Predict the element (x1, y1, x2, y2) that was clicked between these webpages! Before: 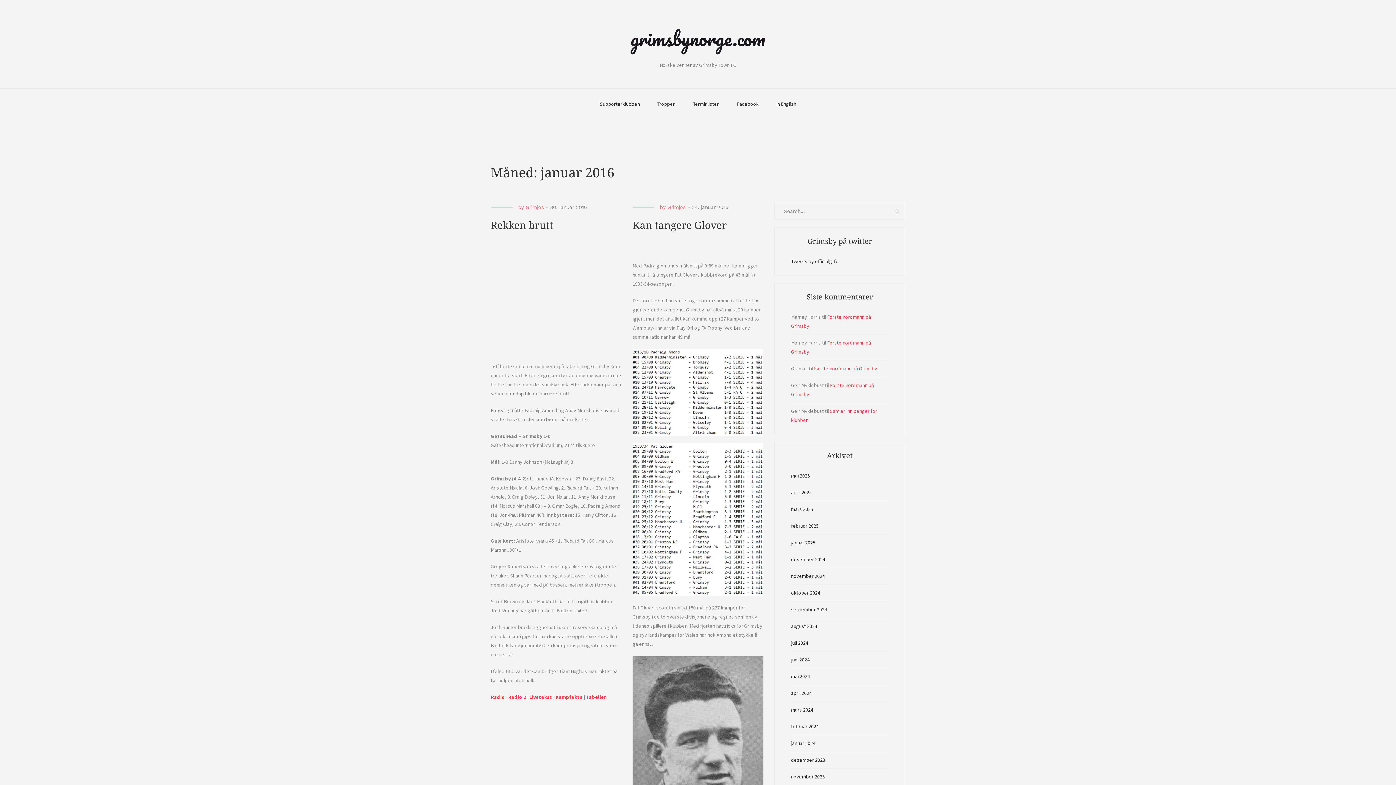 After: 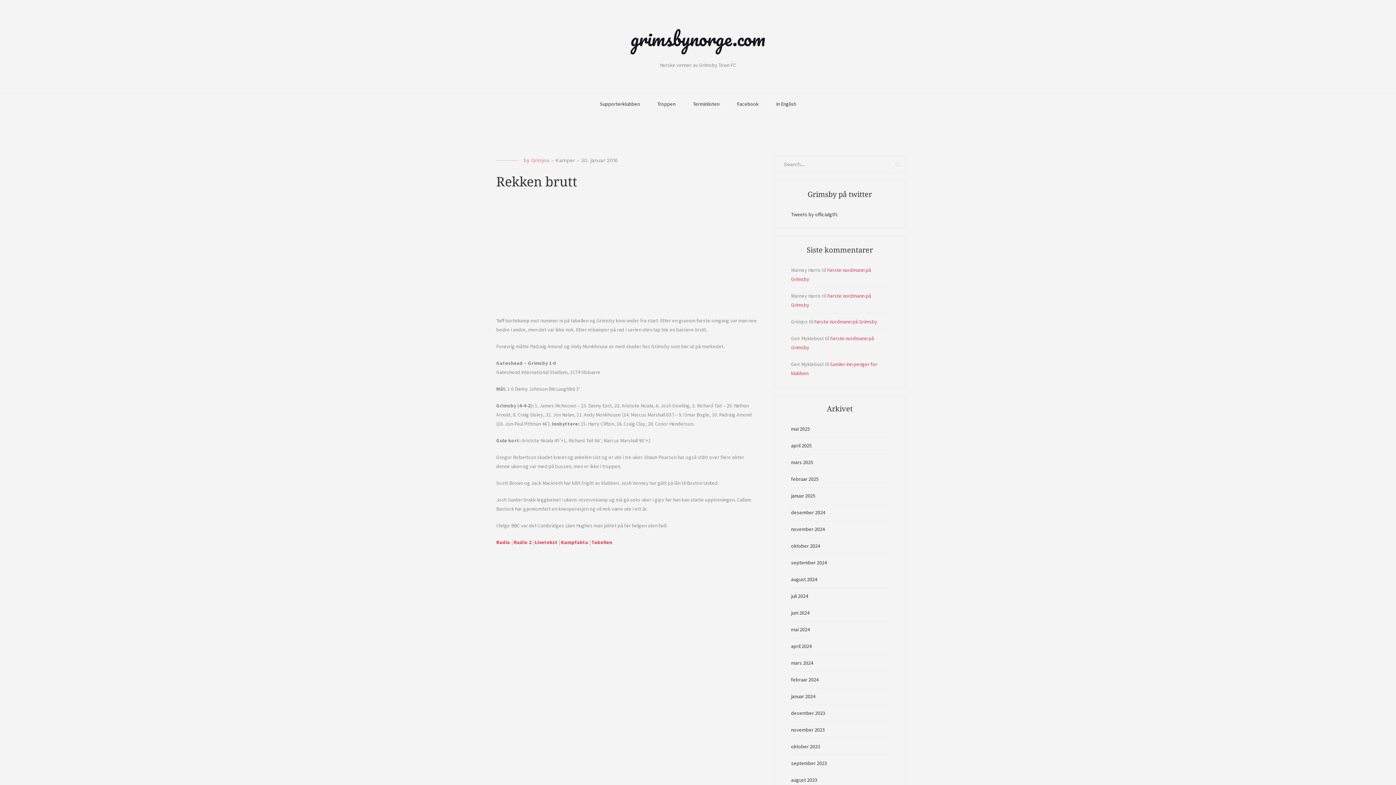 Action: bbox: (550, 204, 587, 210) label: 30. januar 2016